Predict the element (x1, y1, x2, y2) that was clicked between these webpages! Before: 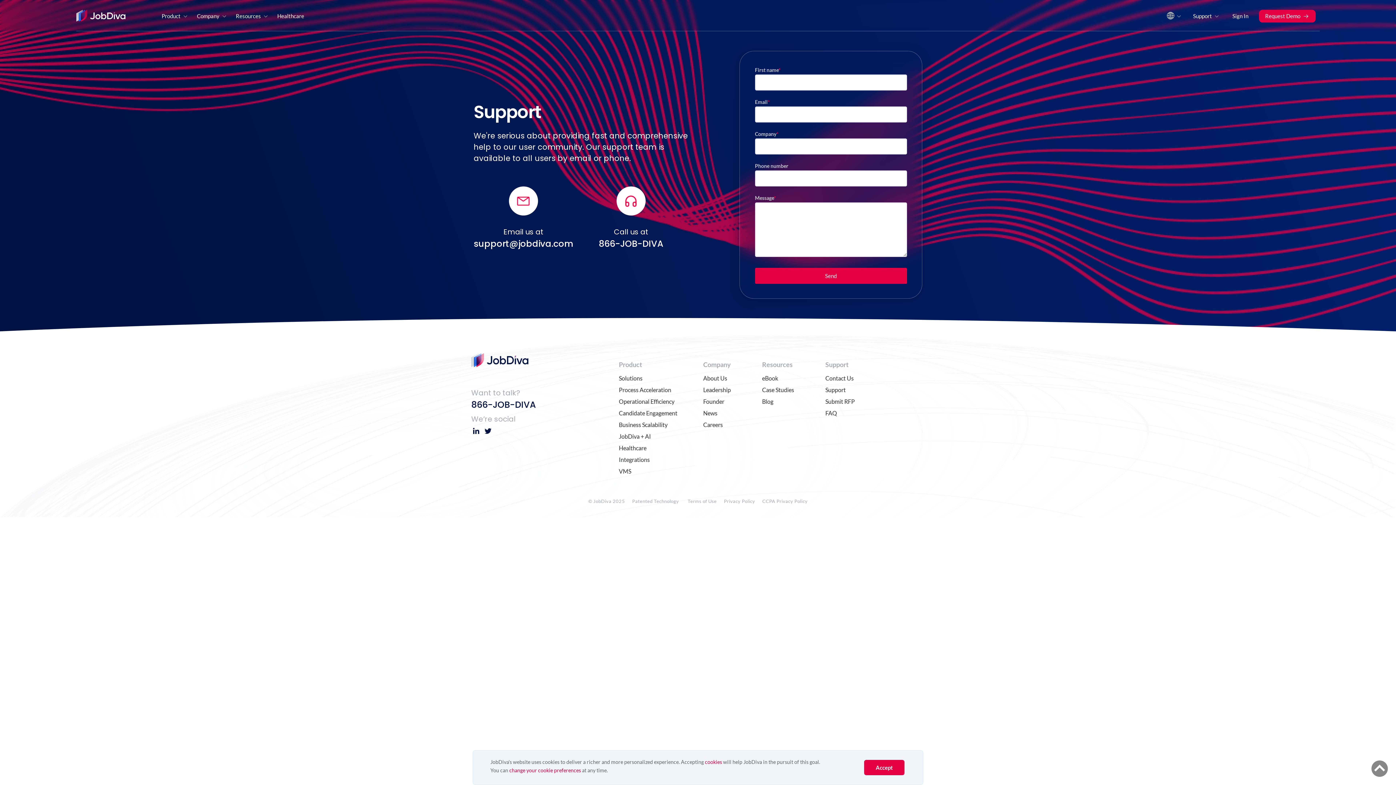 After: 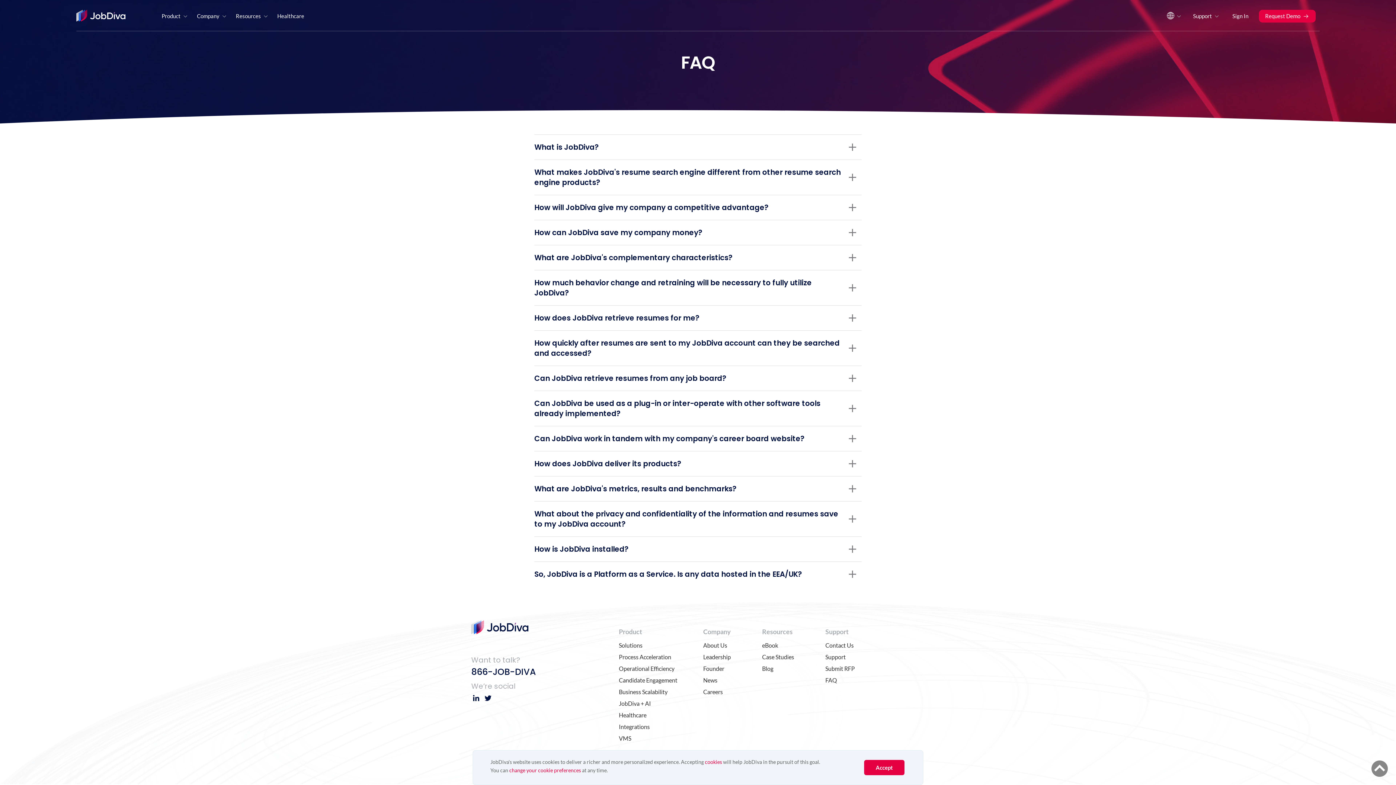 Action: label: FAQ bbox: (825, 409, 837, 416)